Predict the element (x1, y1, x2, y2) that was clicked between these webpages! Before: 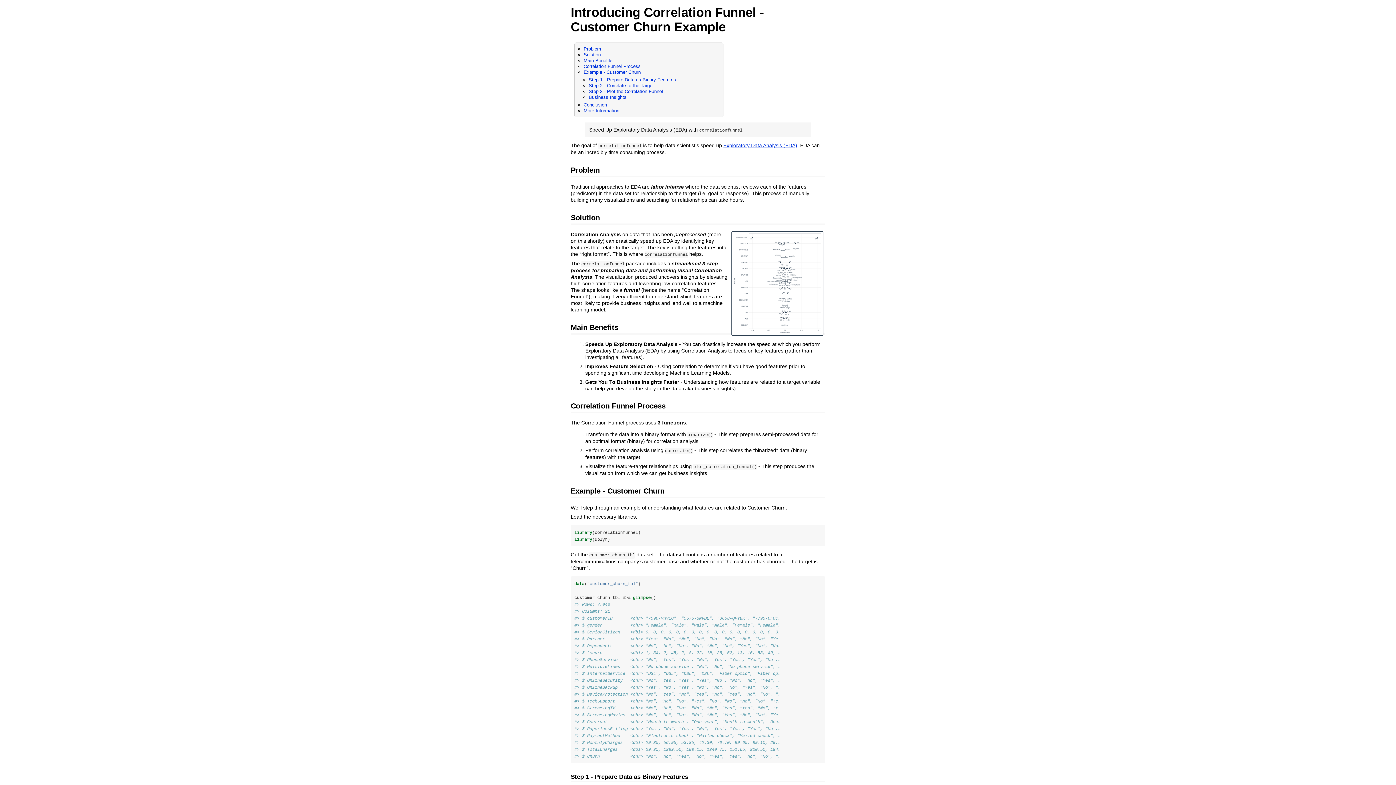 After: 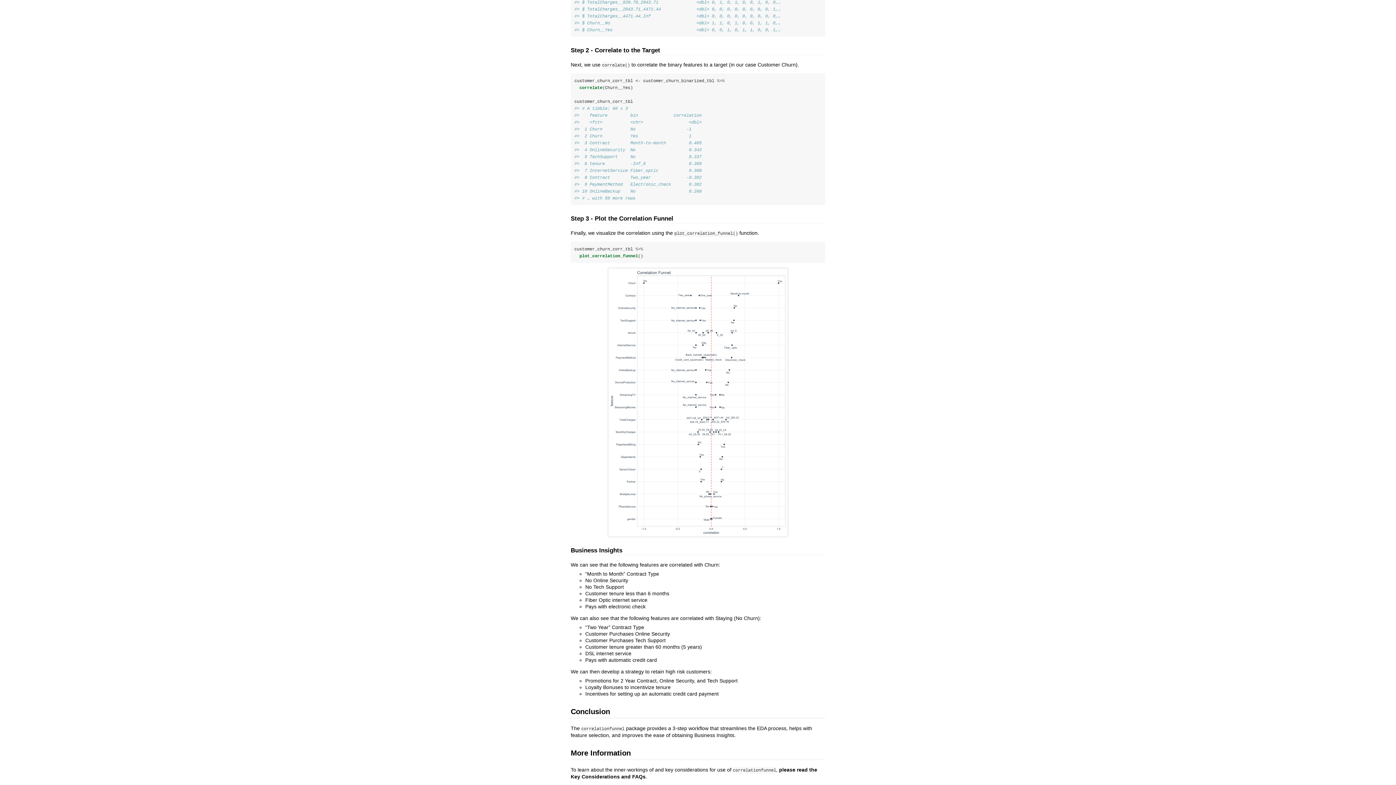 Action: label: Conclusion bbox: (583, 102, 607, 107)